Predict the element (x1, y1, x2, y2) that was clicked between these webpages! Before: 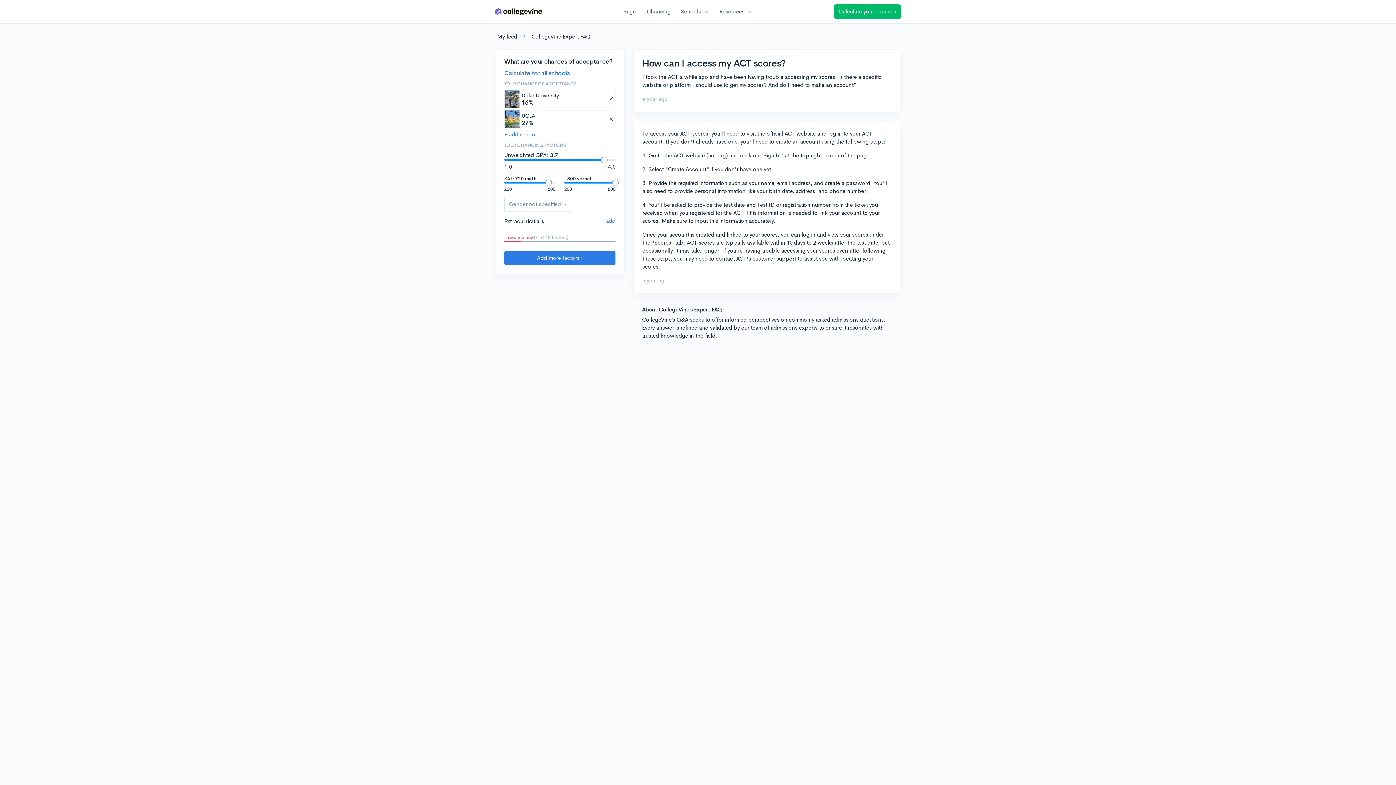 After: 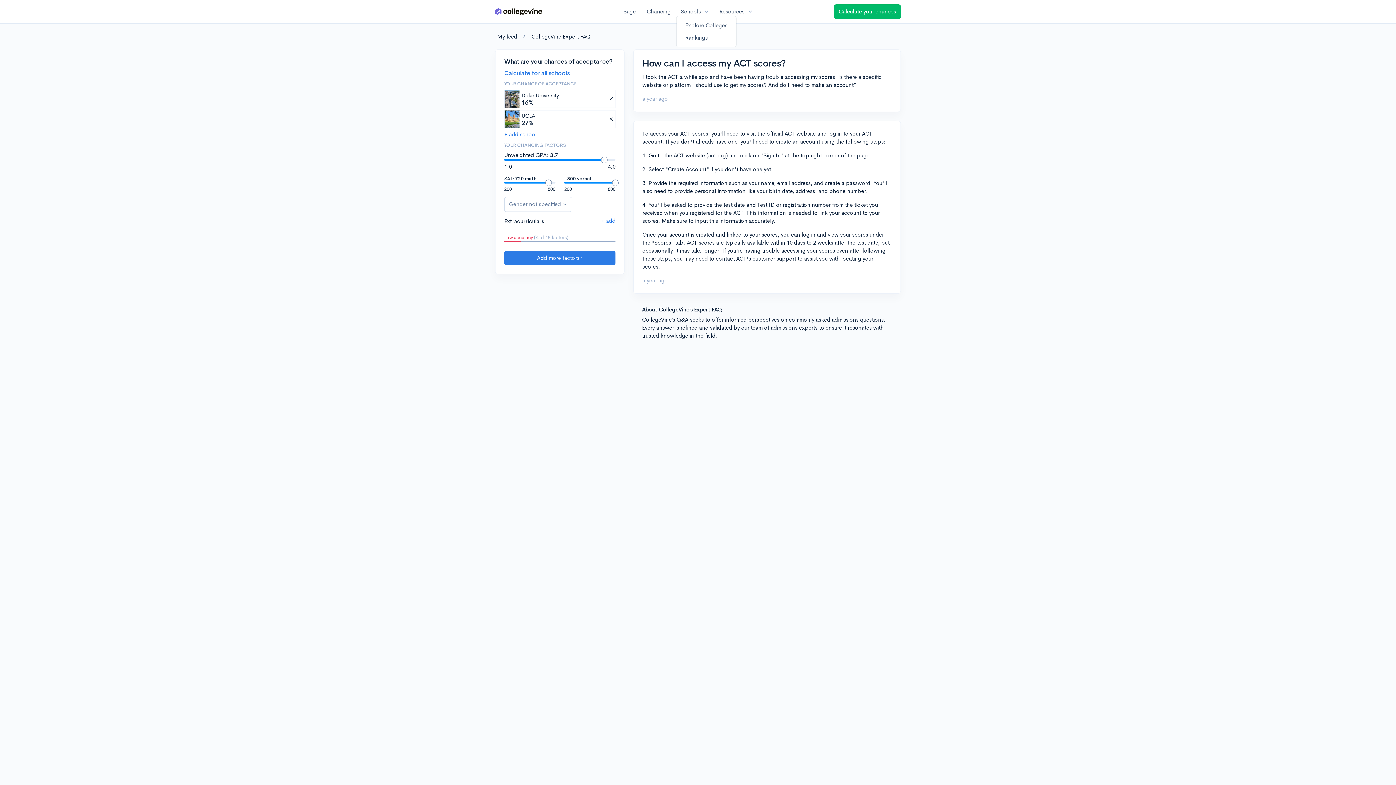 Action: label: Schools
expand_more bbox: (676, 7, 714, 16)